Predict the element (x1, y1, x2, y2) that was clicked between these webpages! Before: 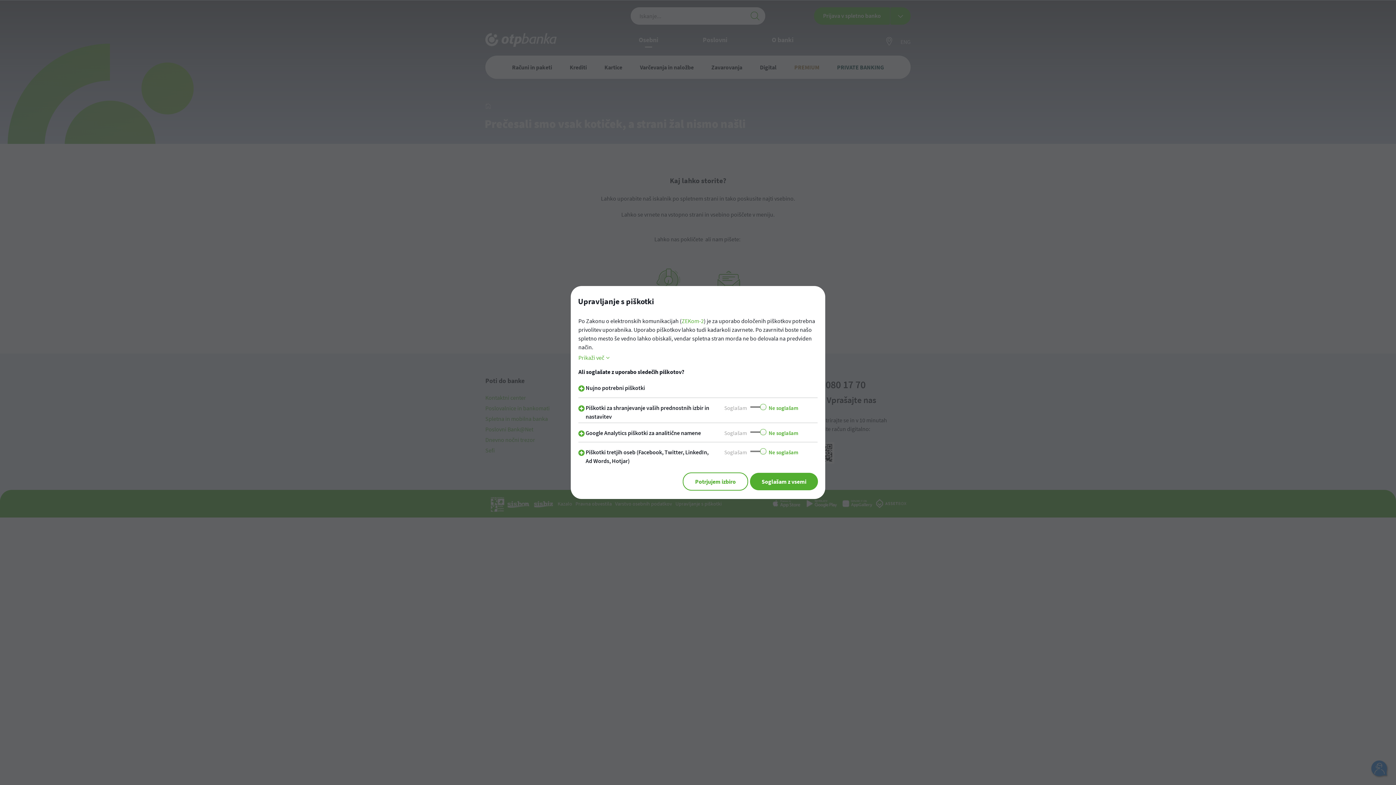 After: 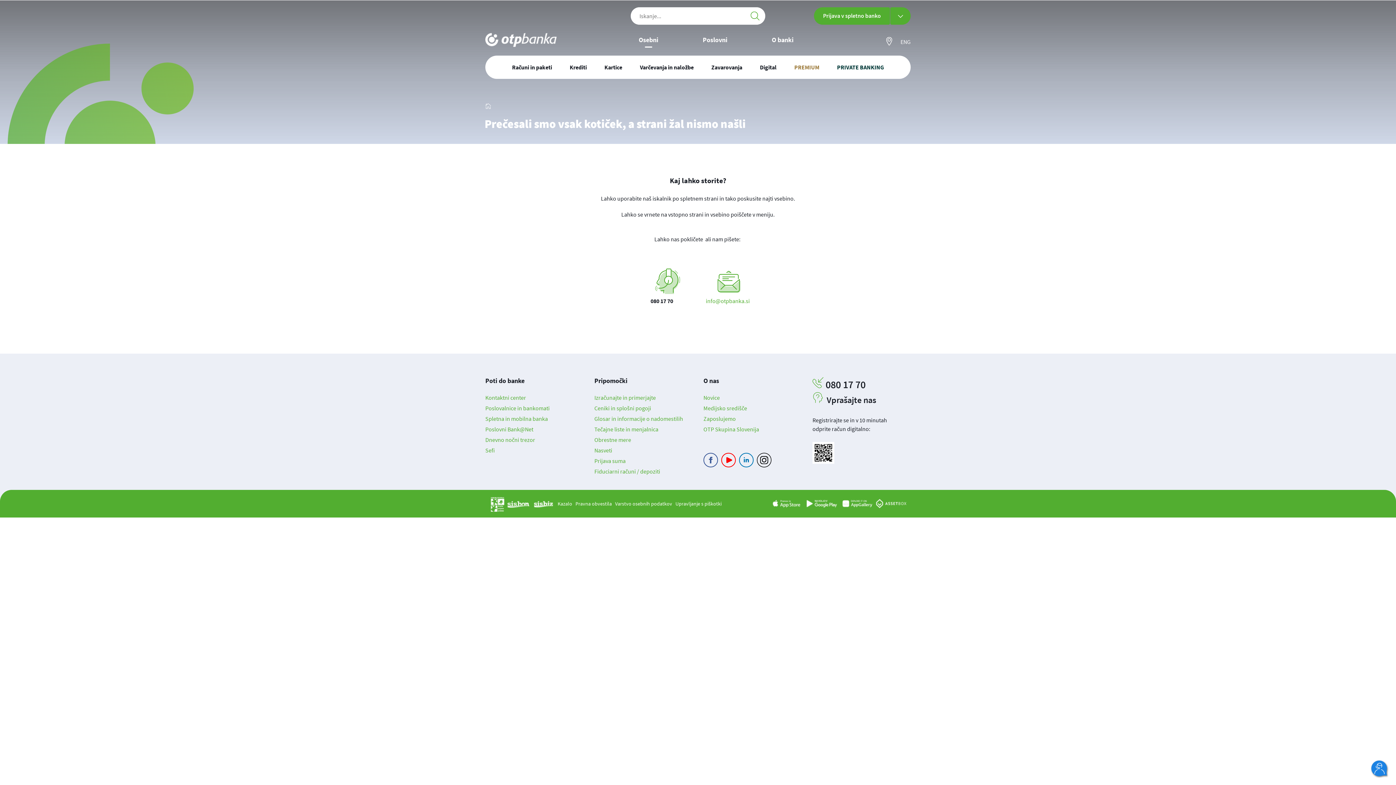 Action: bbox: (682, 472, 748, 490) label: Potrjujem izbiro